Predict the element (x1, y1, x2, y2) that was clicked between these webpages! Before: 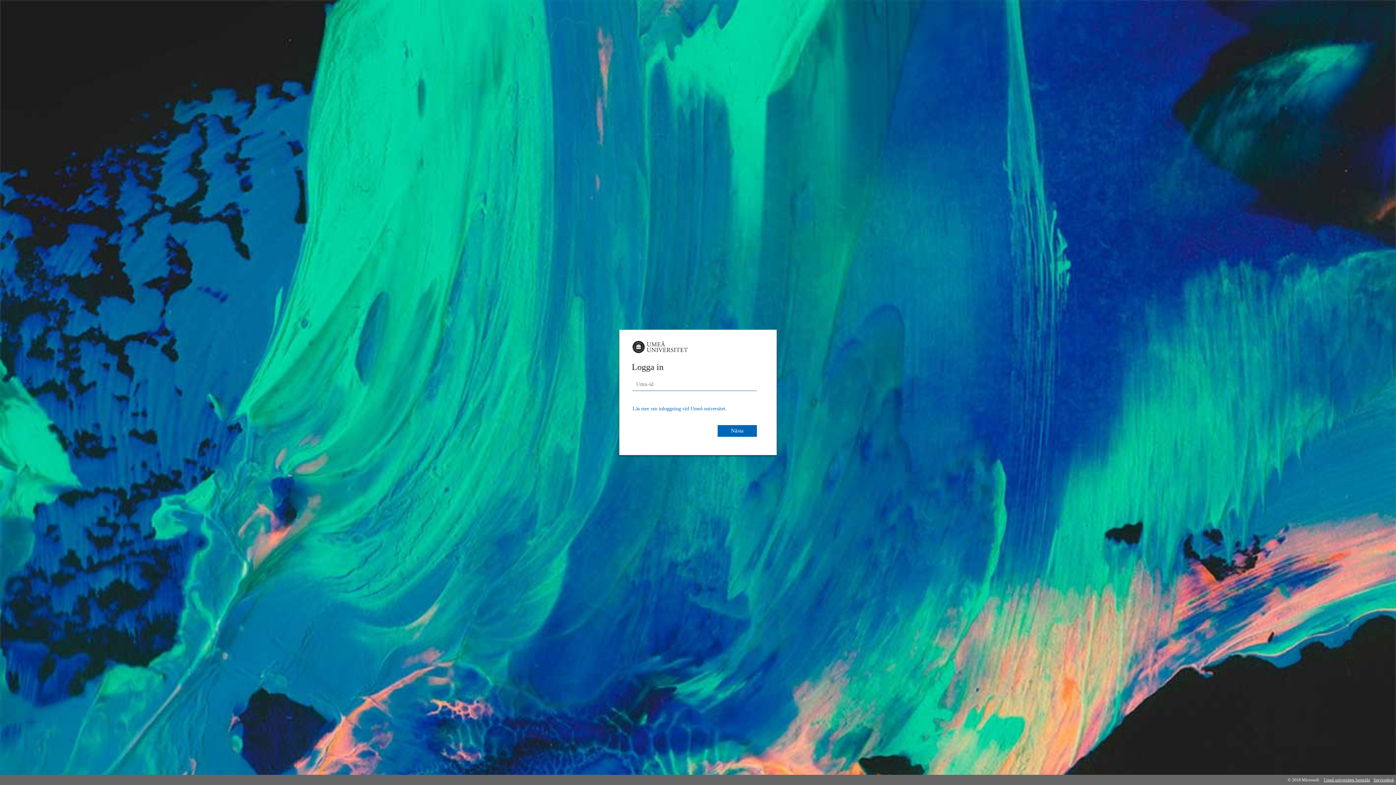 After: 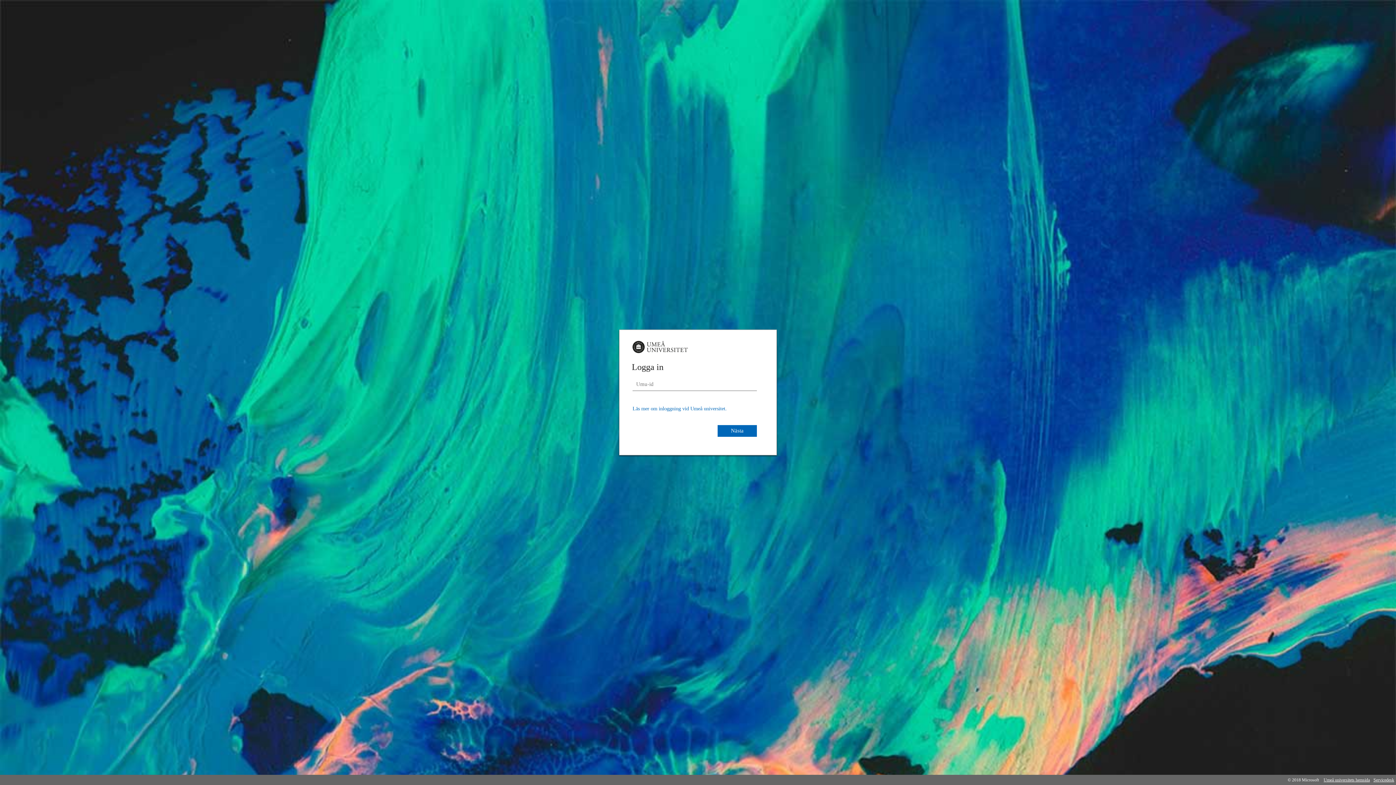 Action: bbox: (632, 405, 726, 411) label: Läs mer om inloggning vid Umeå universitet.